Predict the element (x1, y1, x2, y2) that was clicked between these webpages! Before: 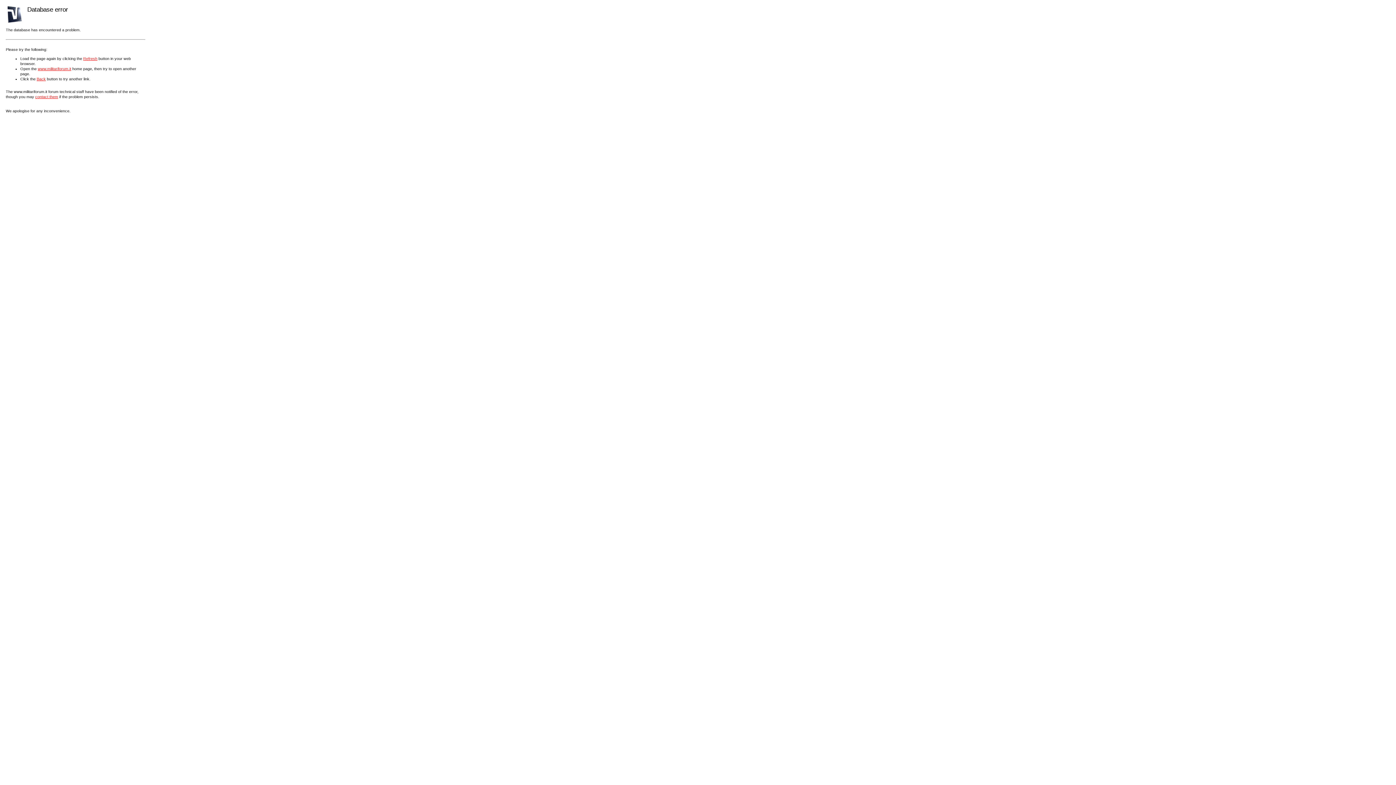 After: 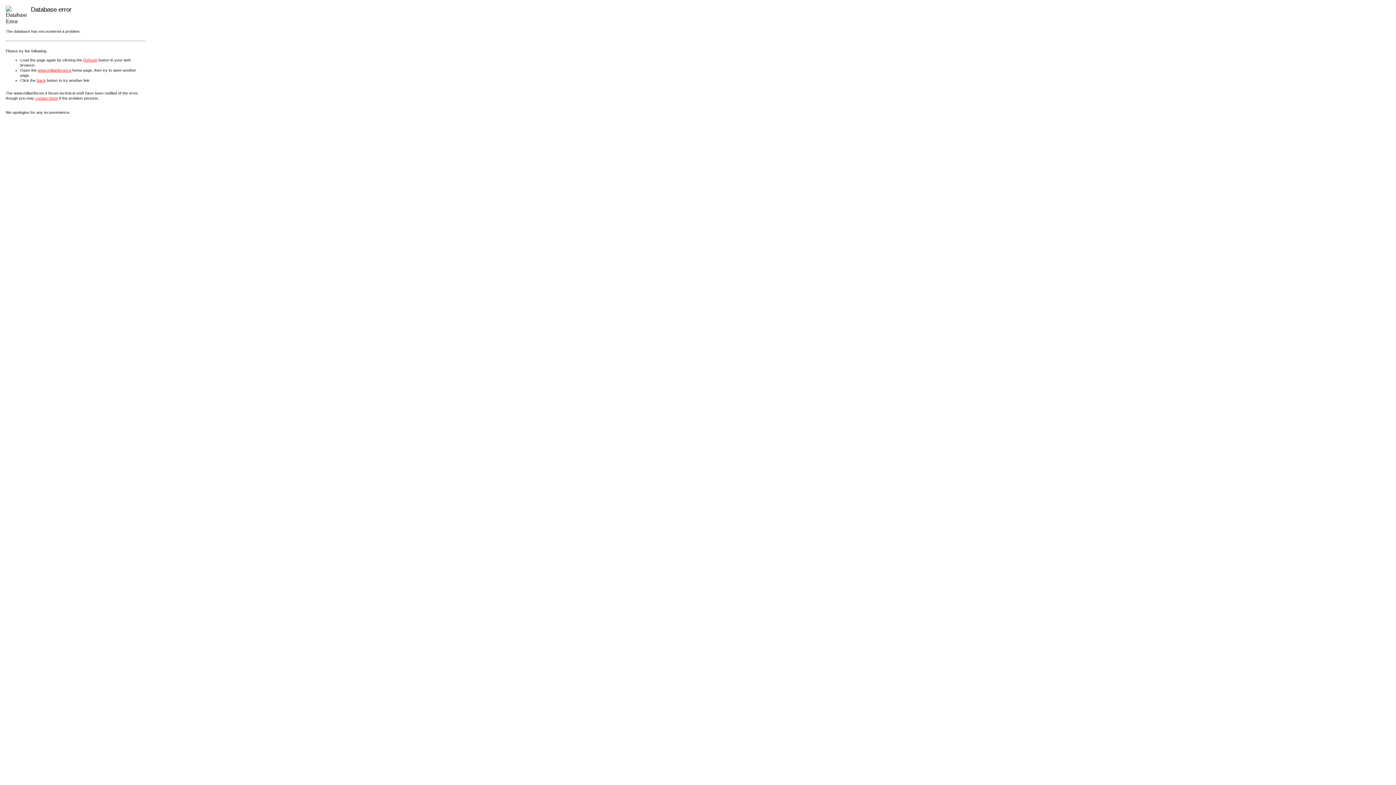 Action: label: www.militariforum.it bbox: (37, 66, 71, 70)